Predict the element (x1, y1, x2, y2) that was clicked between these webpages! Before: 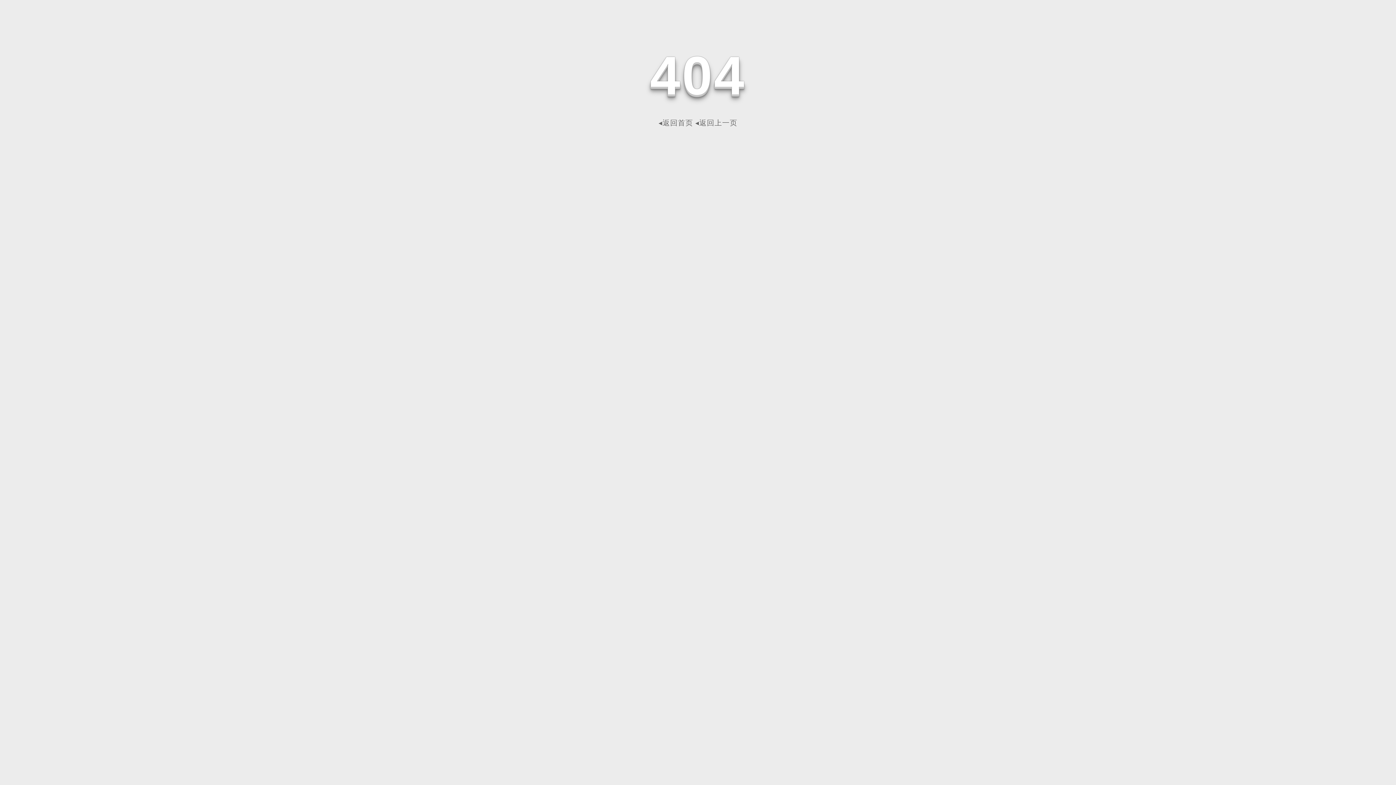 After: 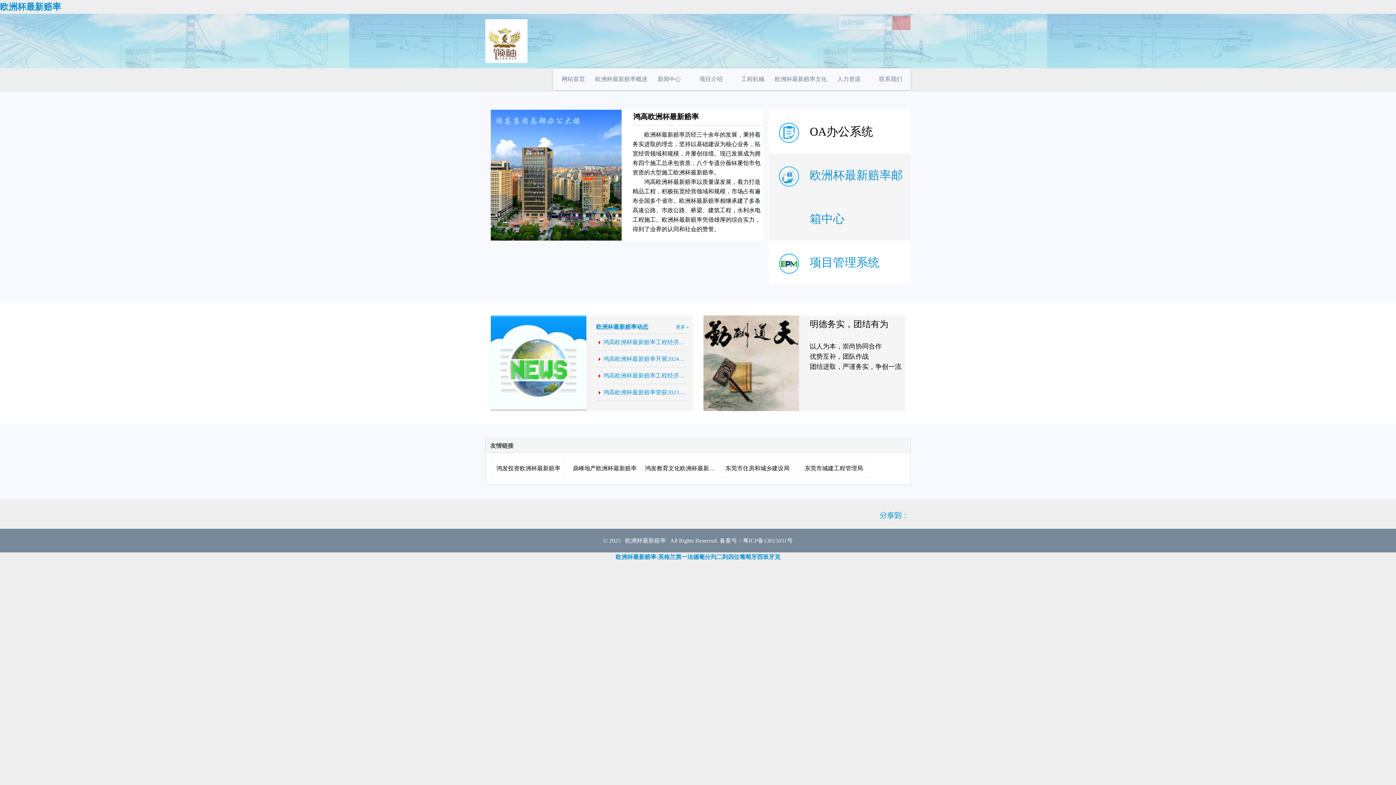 Action: bbox: (658, 118, 693, 126) label: ◂返回首页